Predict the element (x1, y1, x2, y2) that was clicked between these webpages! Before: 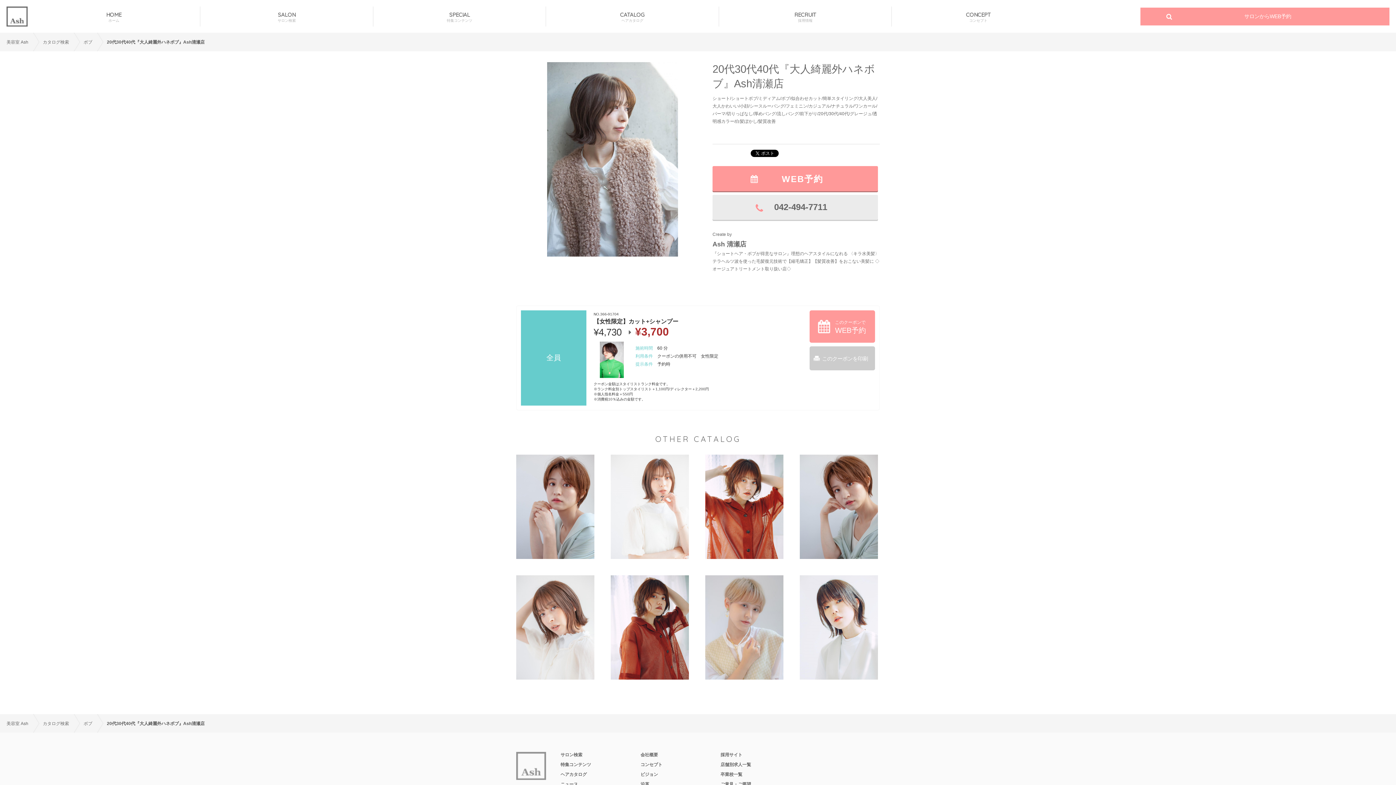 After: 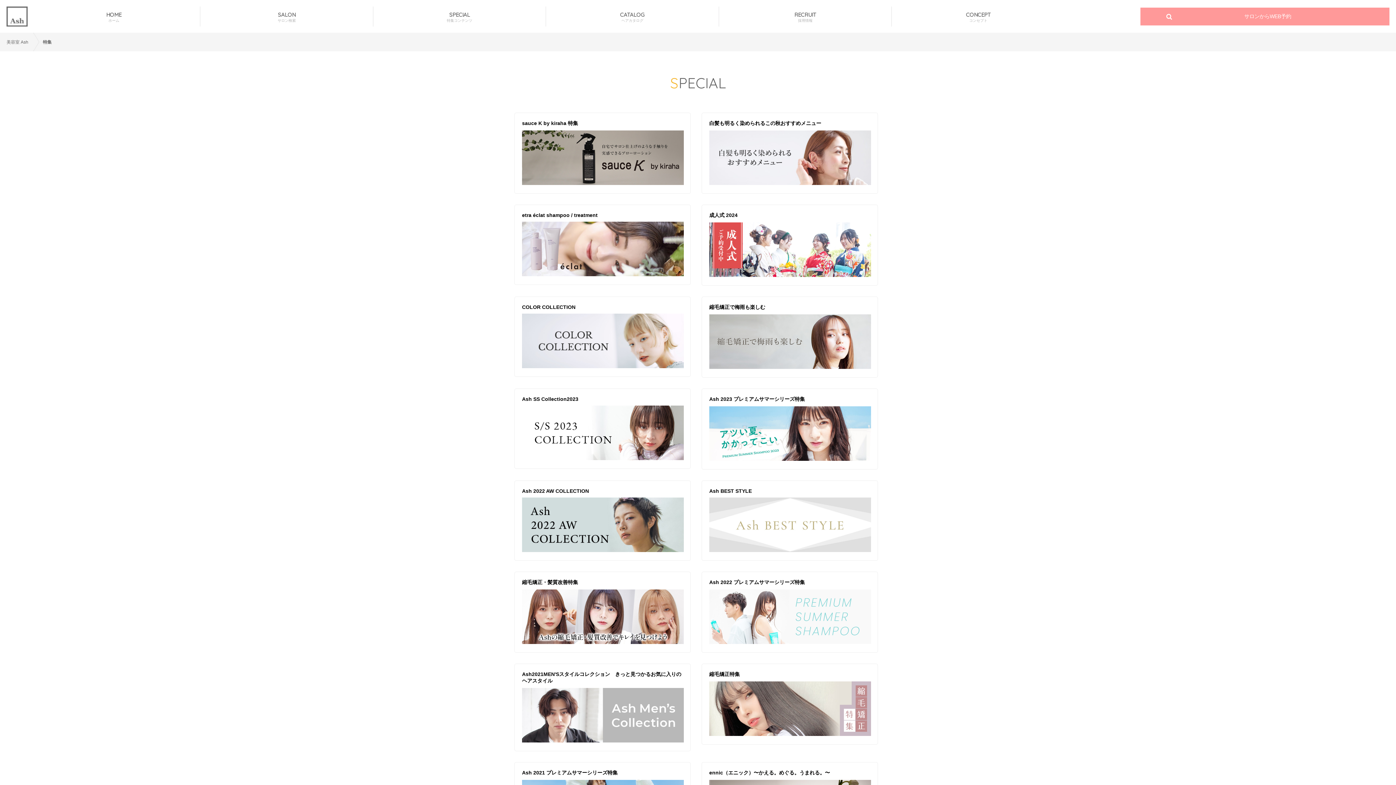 Action: bbox: (373, 6, 545, 28) label: SPECIAL

特集コンテンツ